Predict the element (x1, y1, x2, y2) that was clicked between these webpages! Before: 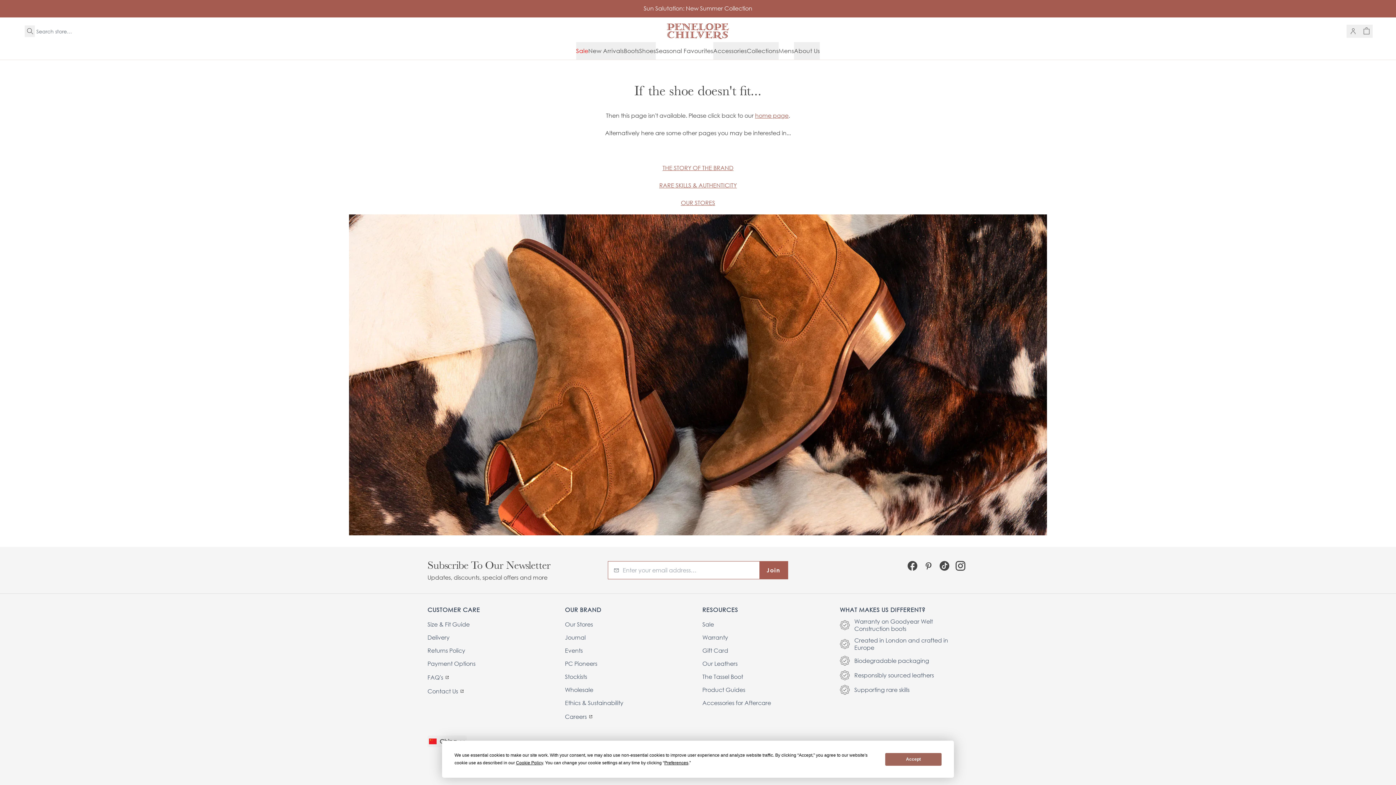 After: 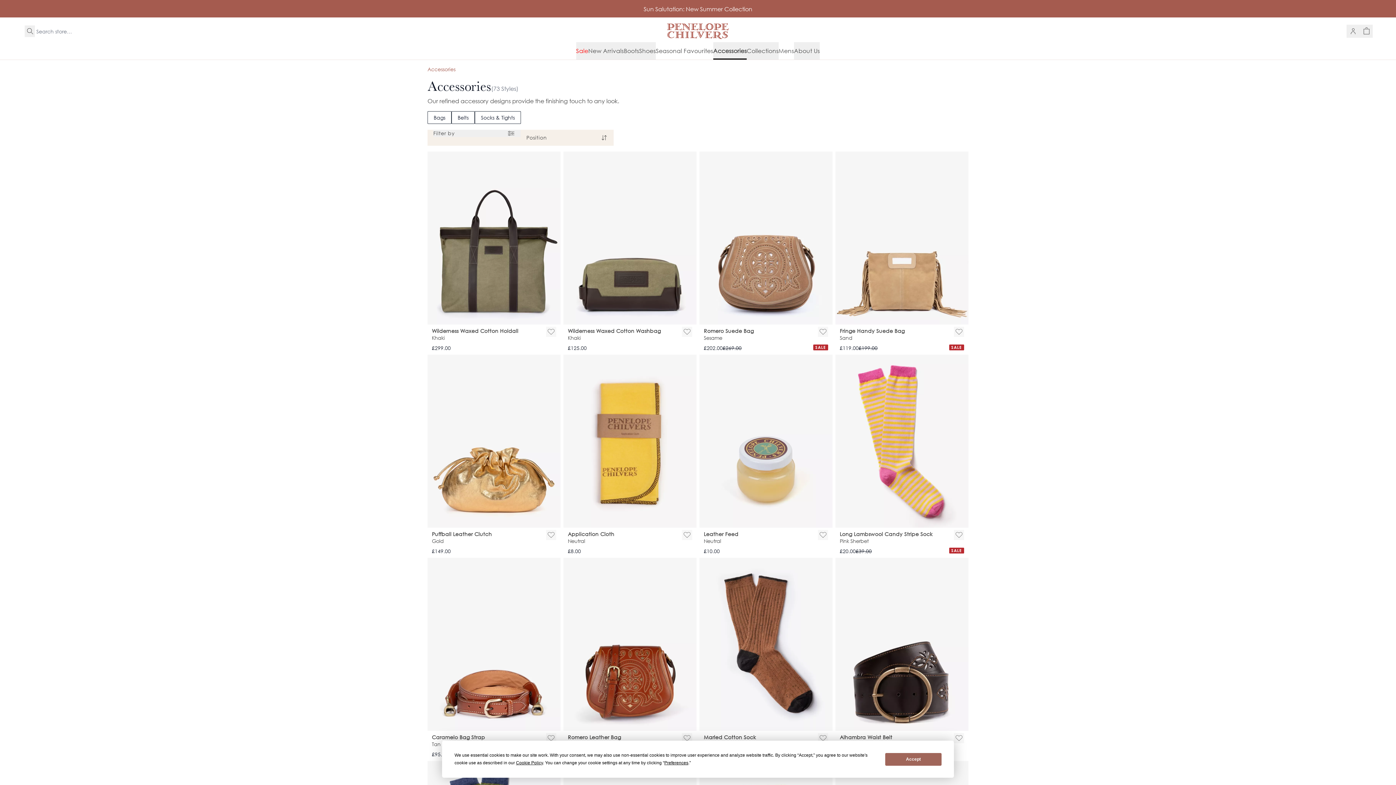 Action: label: Accessories bbox: (713, 42, 746, 59)